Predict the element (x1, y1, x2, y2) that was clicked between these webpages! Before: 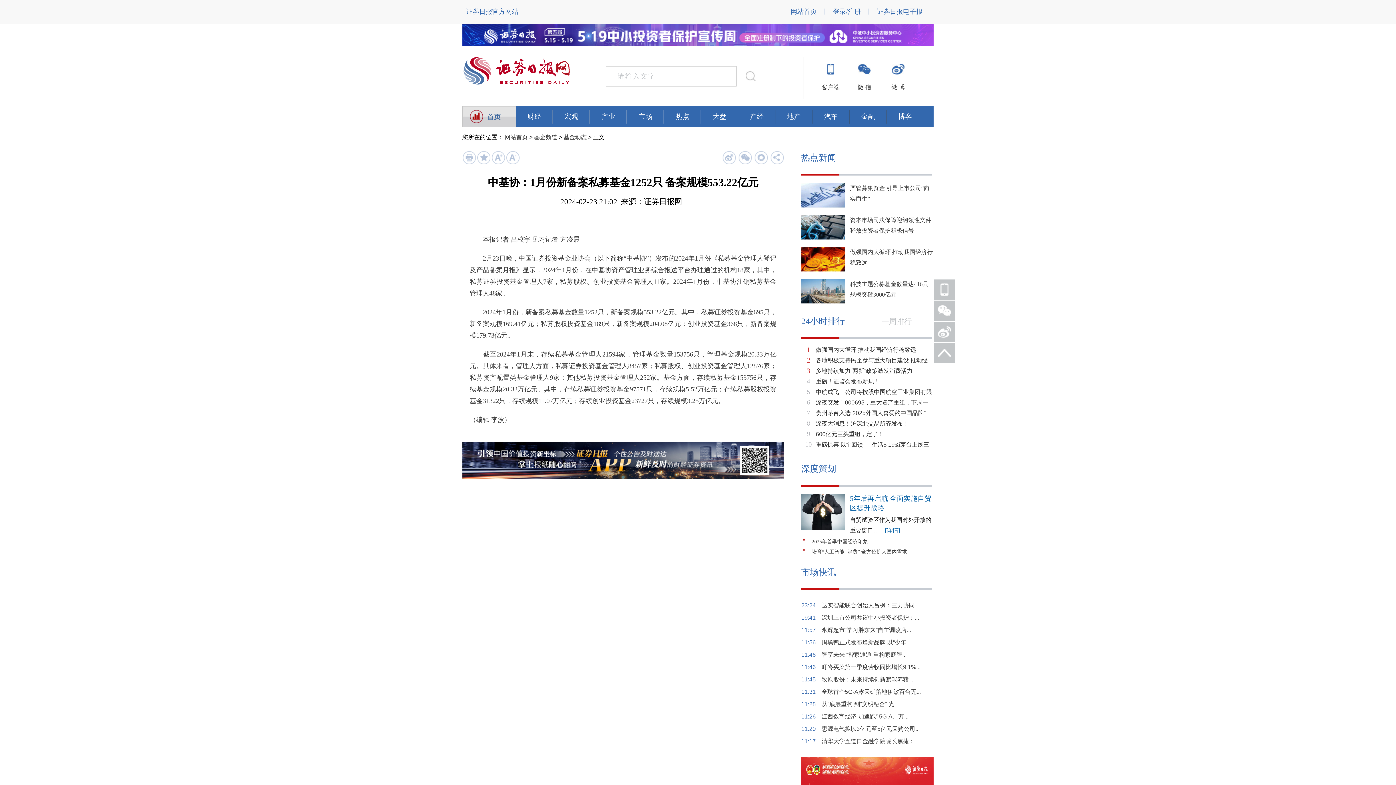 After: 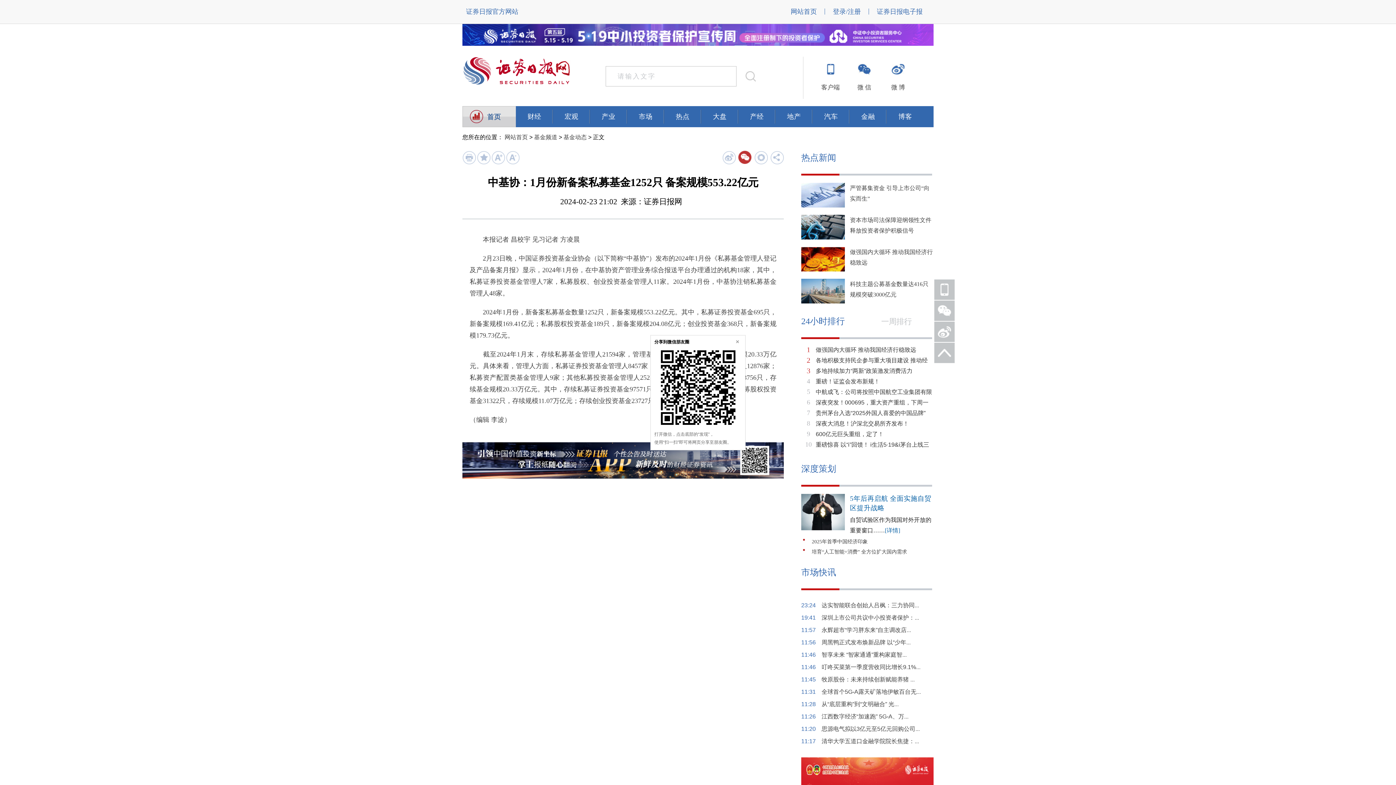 Action: bbox: (738, 150, 752, 164)